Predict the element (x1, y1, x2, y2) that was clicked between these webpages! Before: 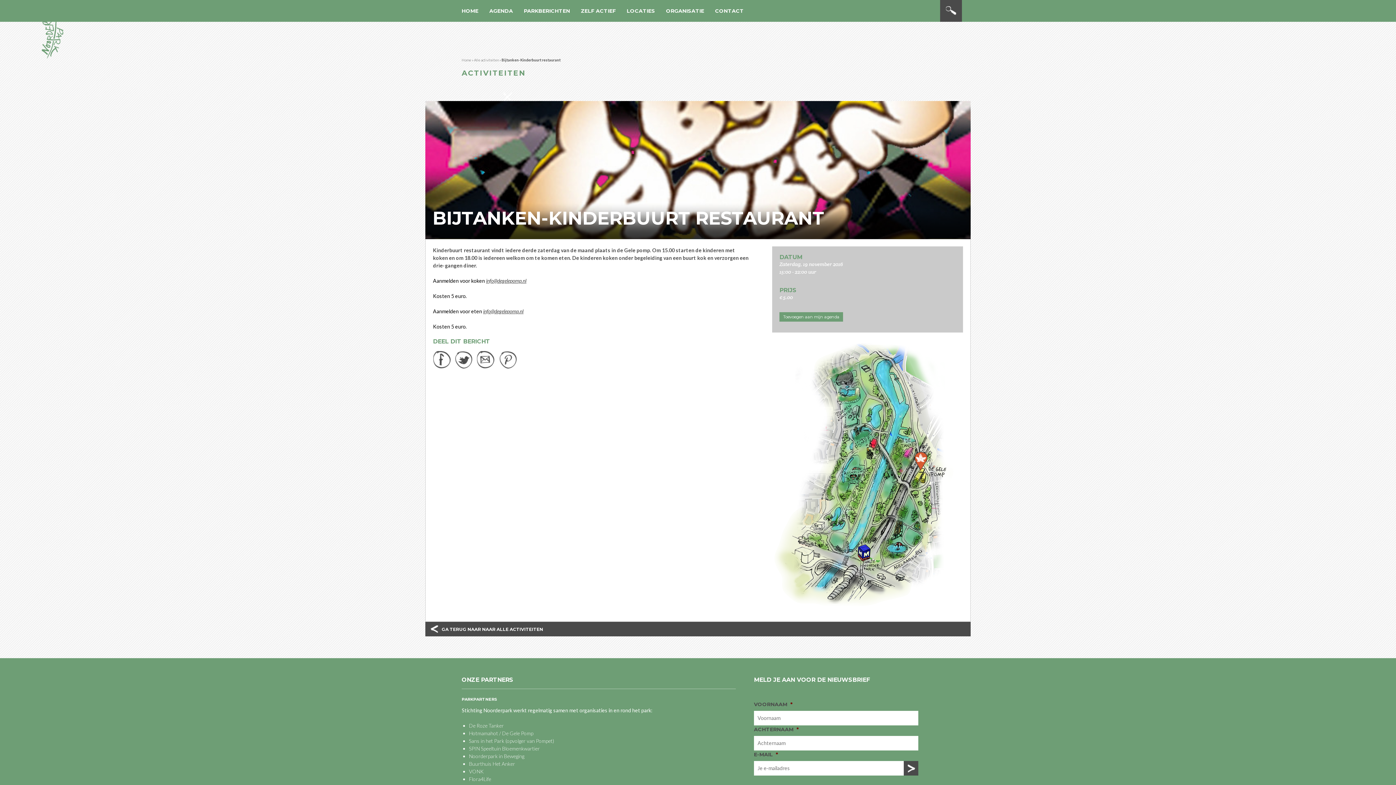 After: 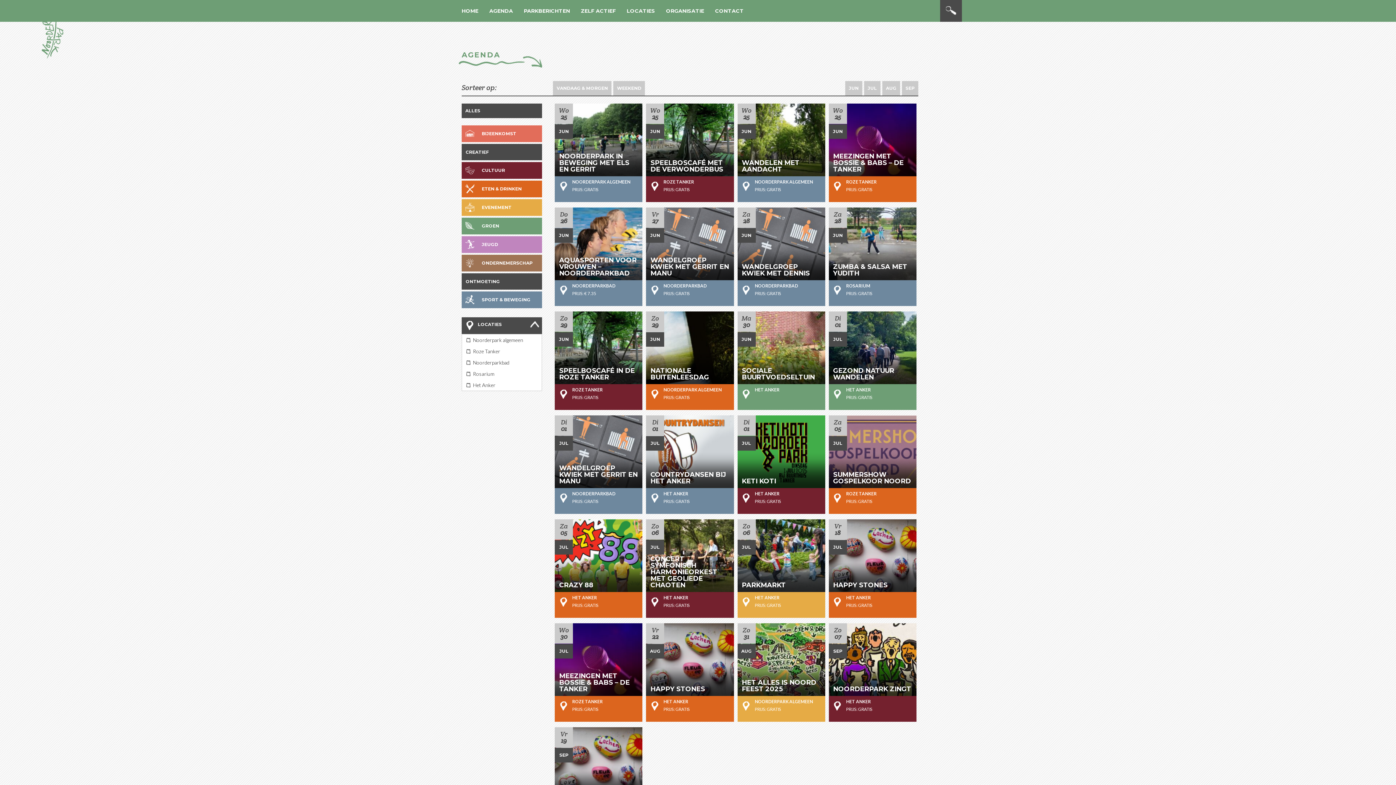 Action: bbox: (425, 625, 548, 633) label: GA TERUG NAAR NAAR ALLE ACTIVITEITEN